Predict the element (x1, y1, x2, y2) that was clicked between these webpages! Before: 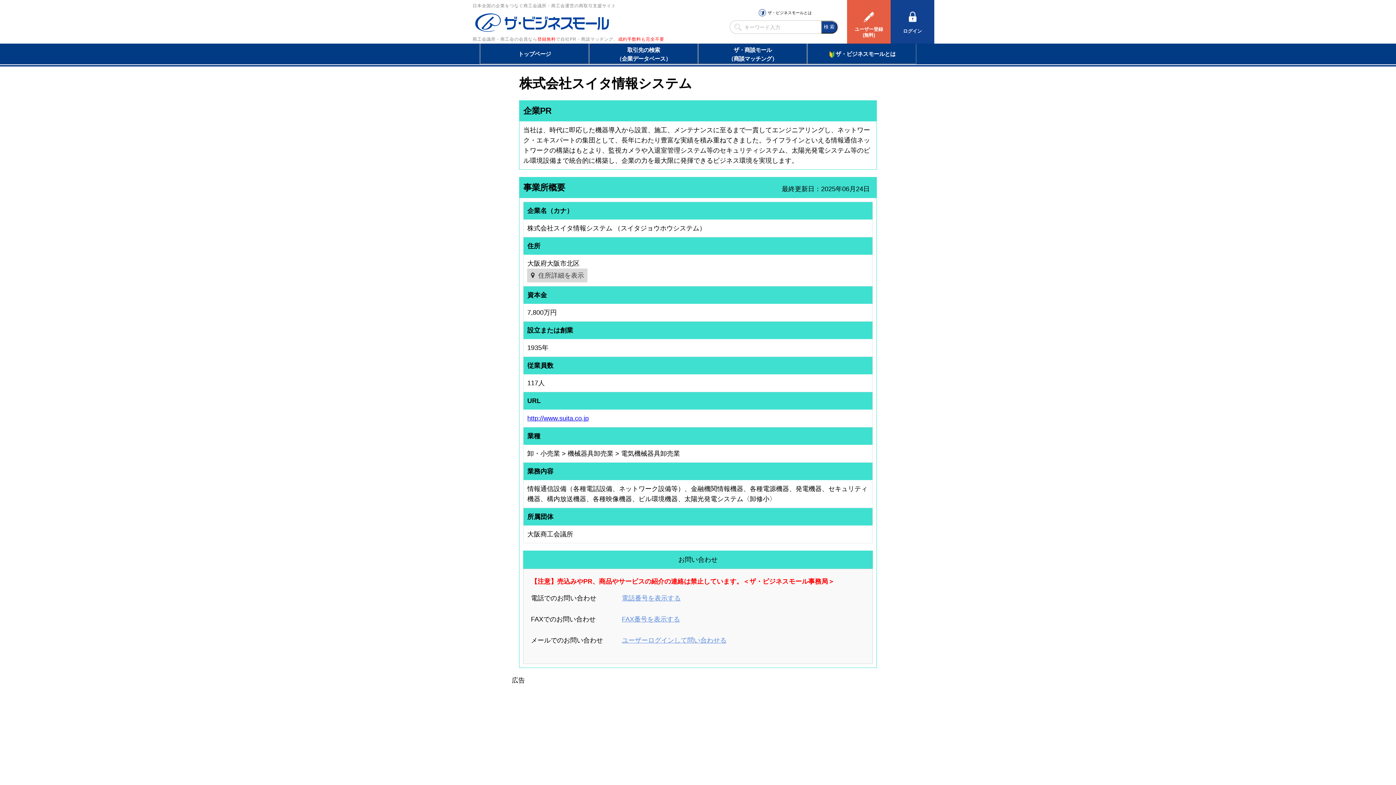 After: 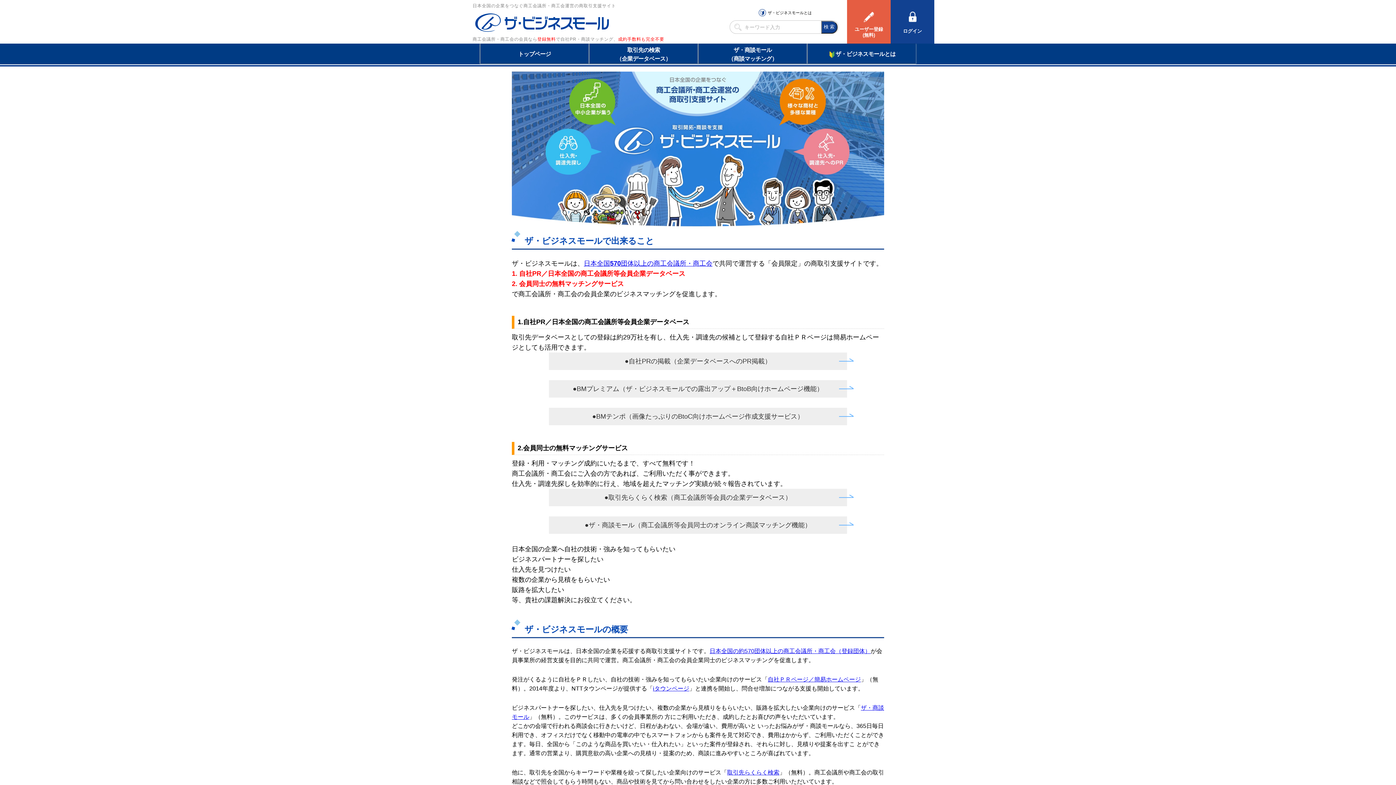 Action: label: ザ・ビジネスモールとは bbox: (760, 9, 812, 16)